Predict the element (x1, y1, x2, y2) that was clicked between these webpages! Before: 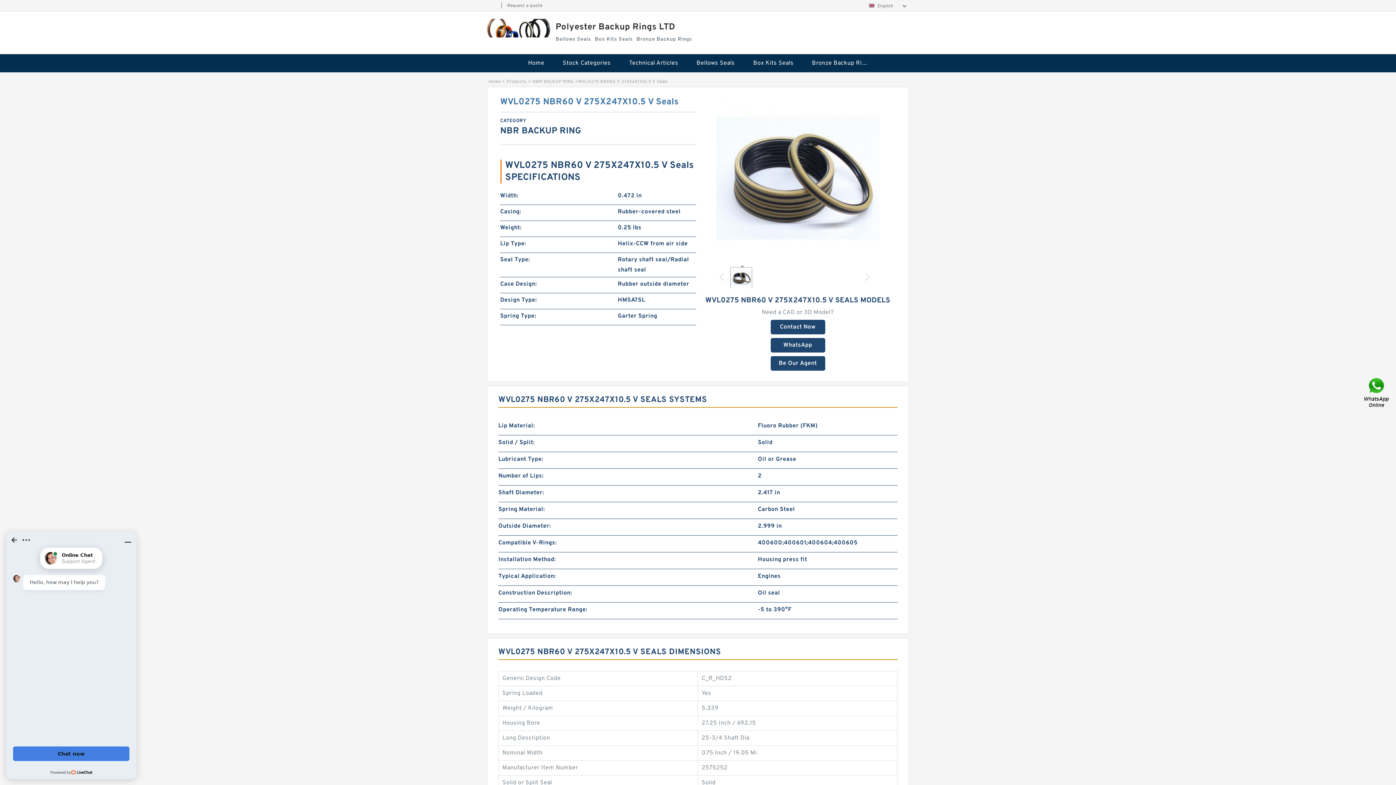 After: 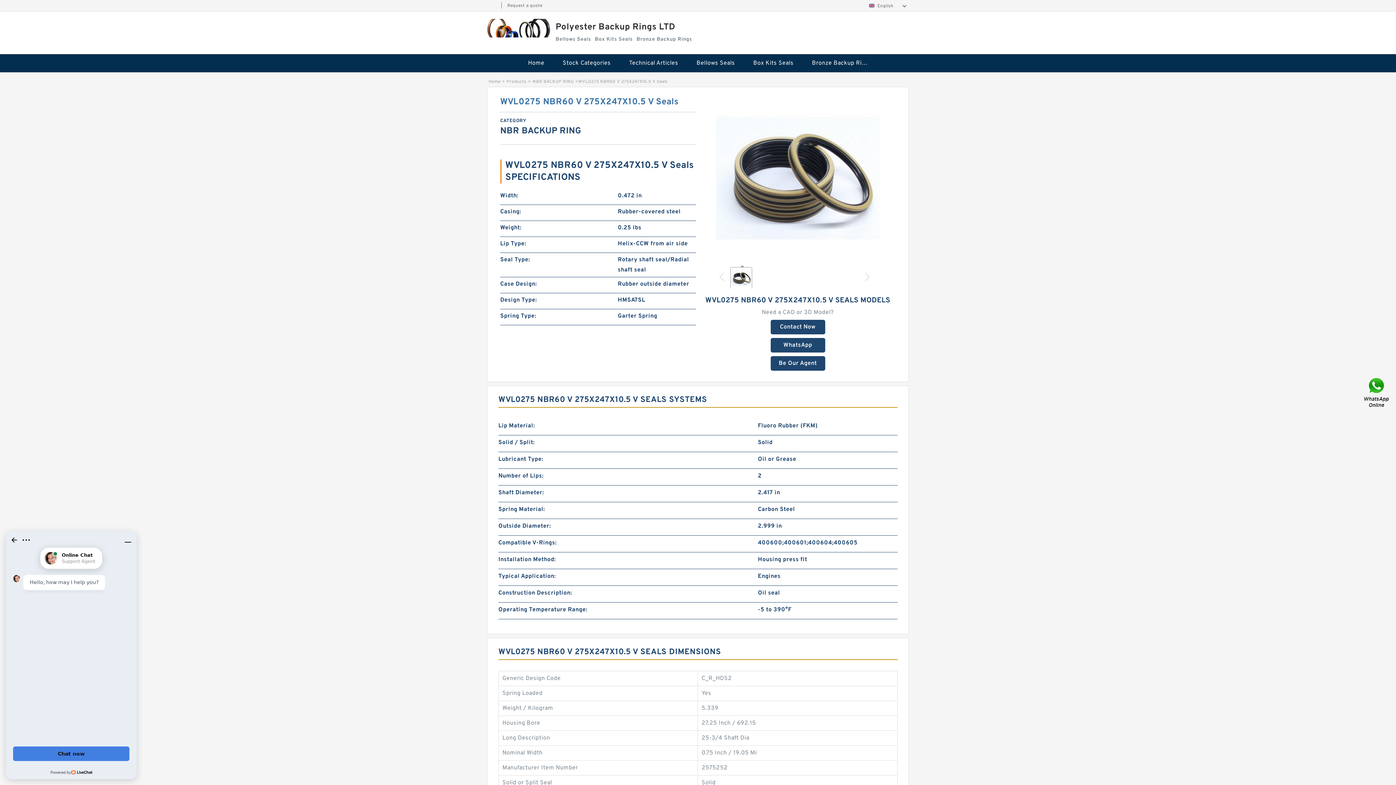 Action: bbox: (716, 174, 879, 181)